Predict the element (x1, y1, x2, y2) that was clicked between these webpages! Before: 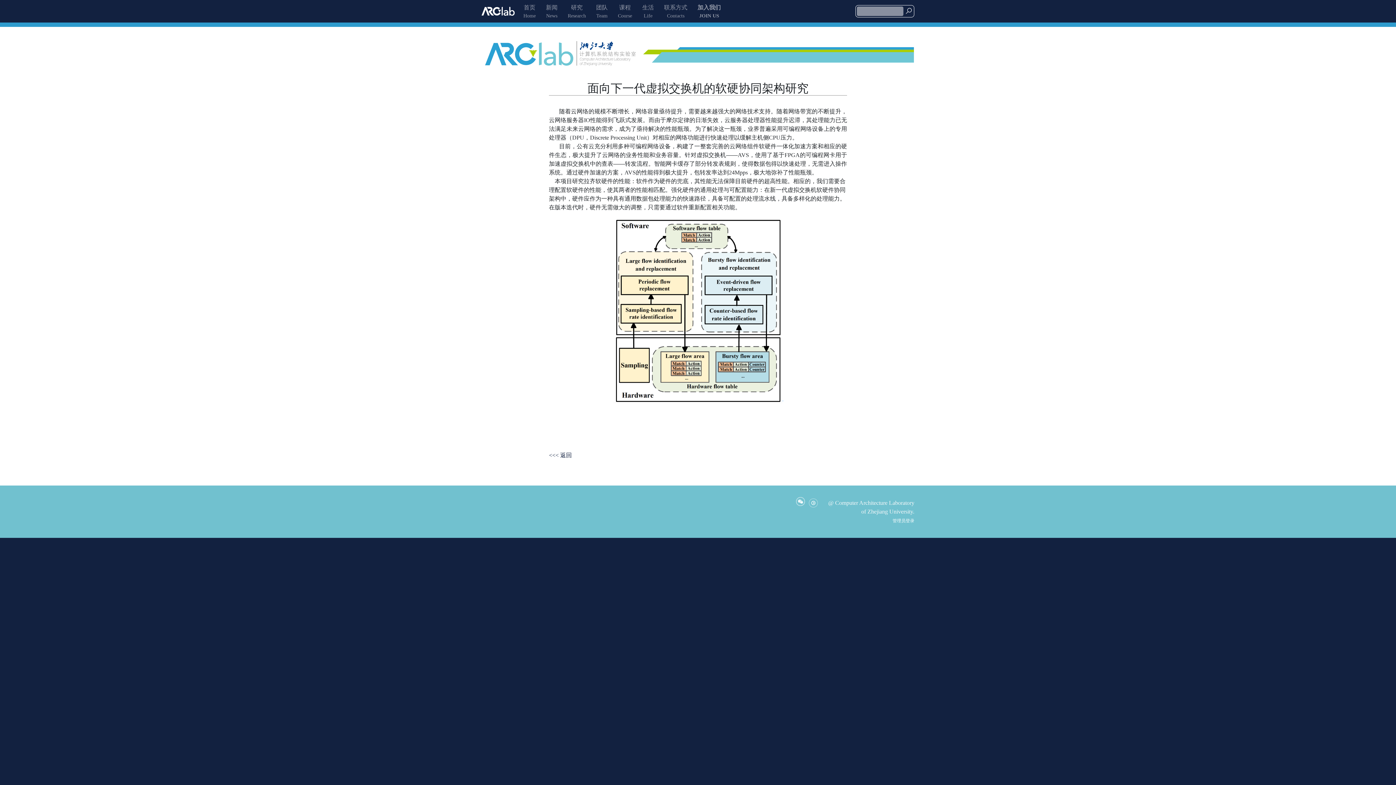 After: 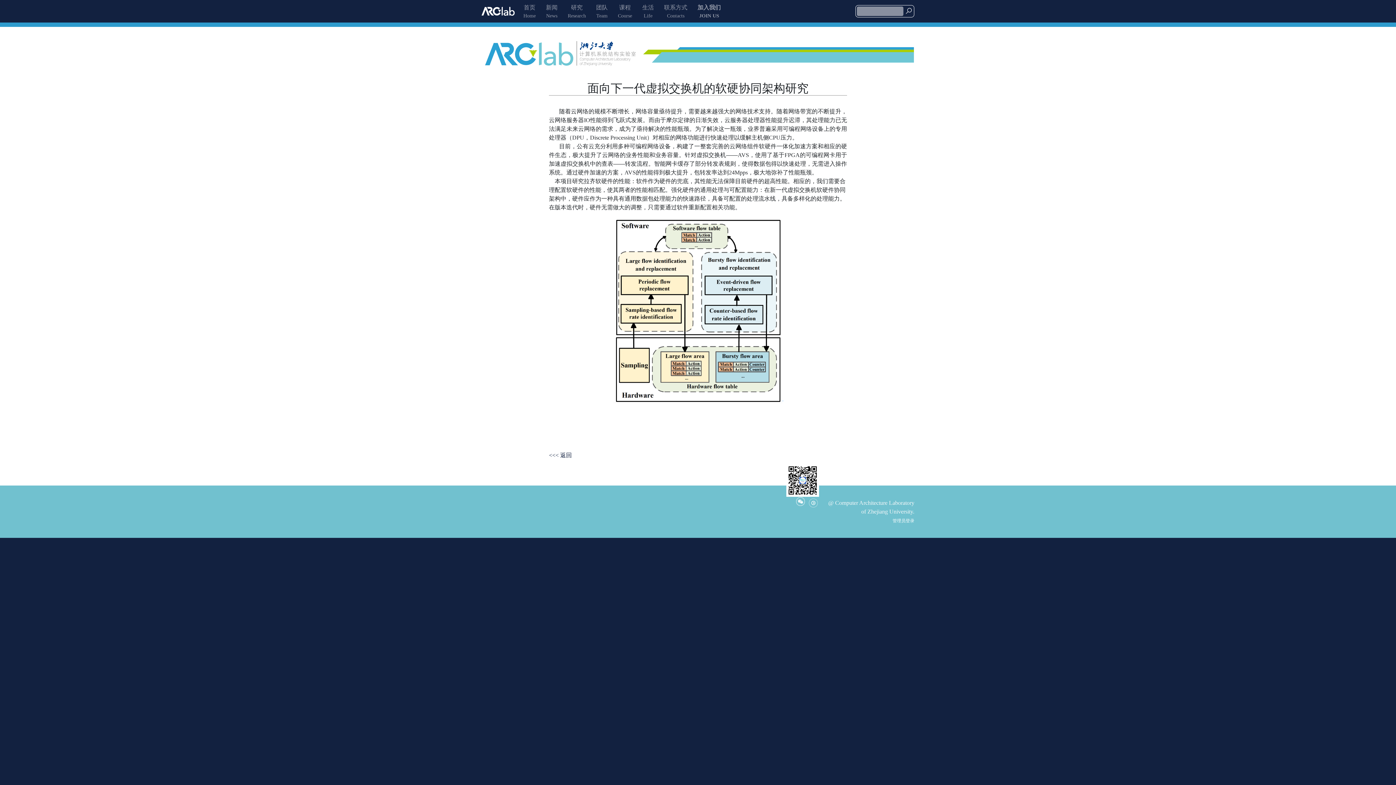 Action: bbox: (793, 495, 807, 511)